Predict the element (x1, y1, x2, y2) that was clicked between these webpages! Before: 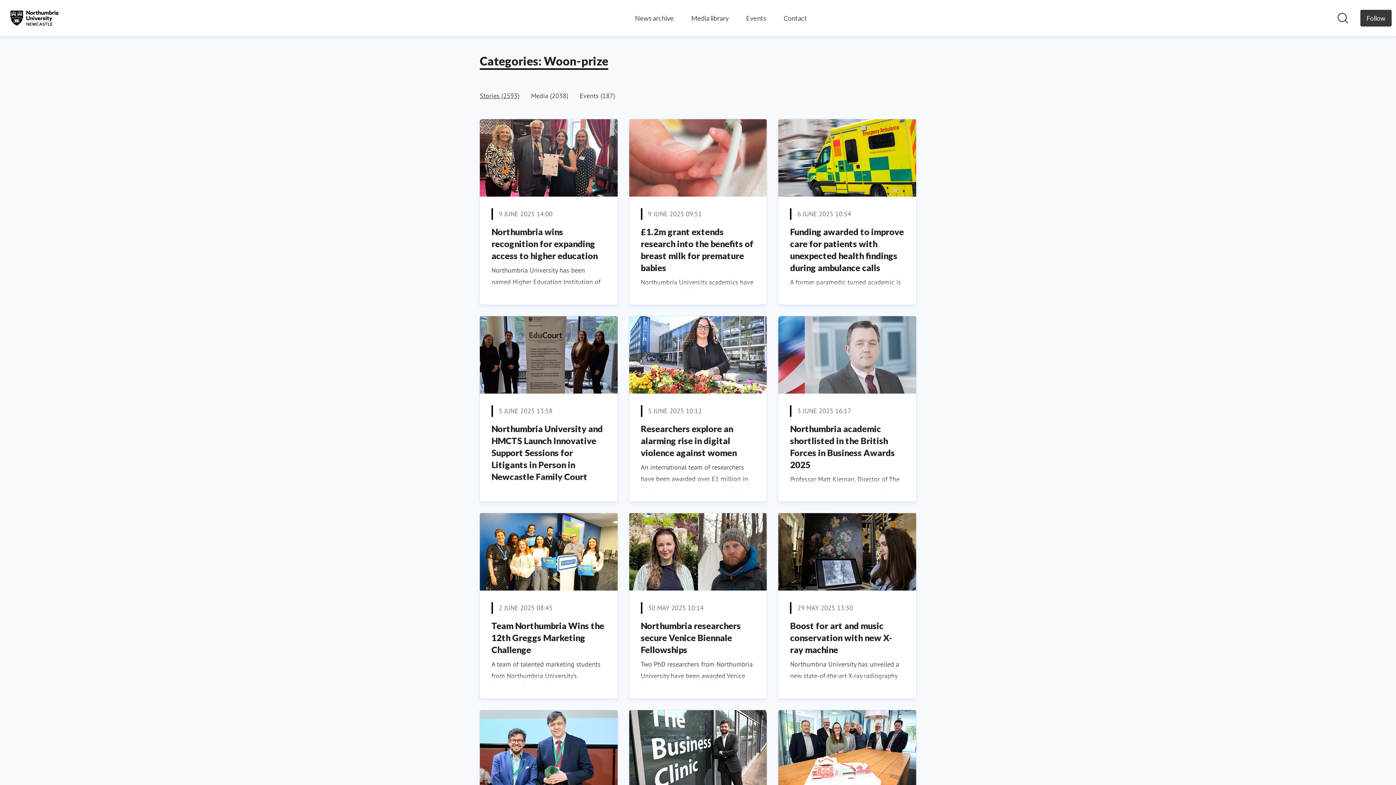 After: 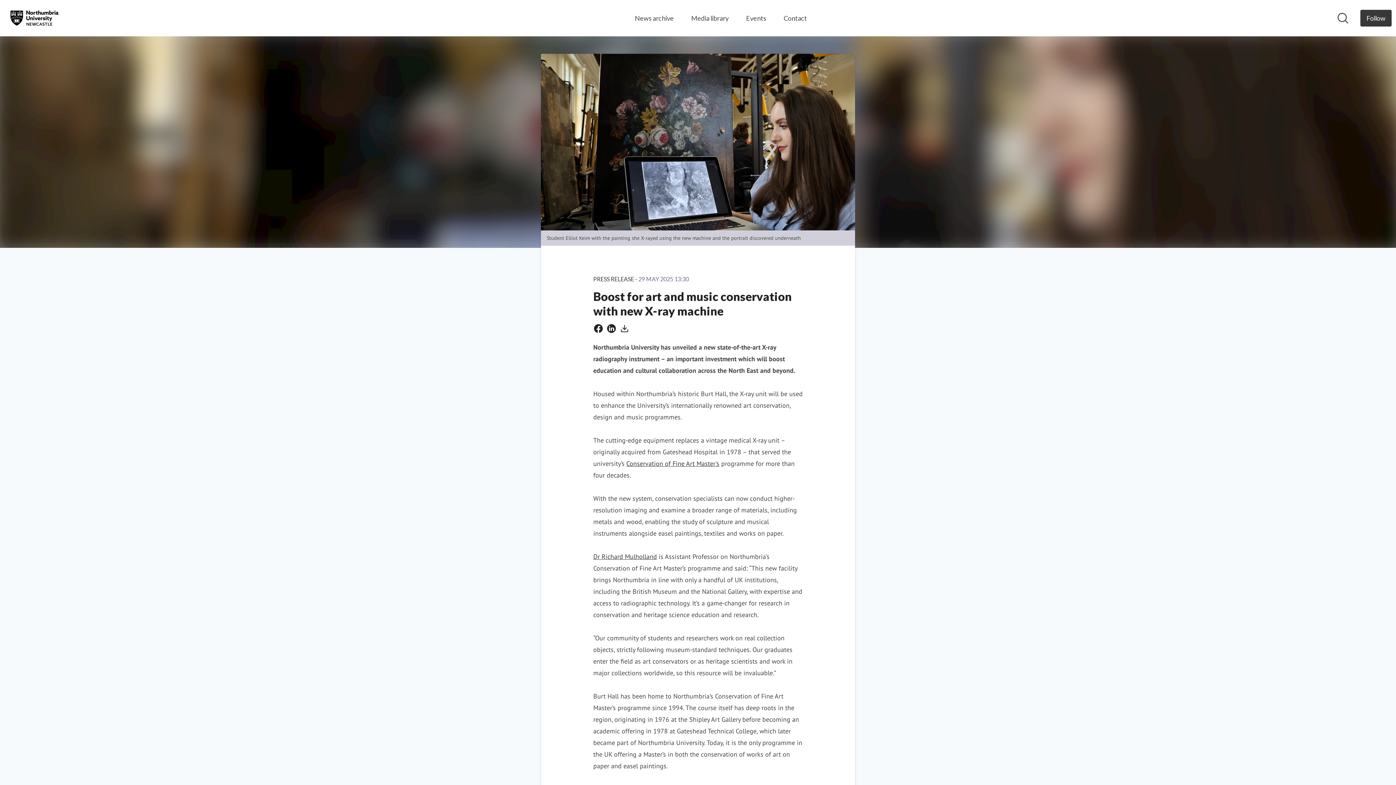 Action: bbox: (790, 620, 892, 655) label: Boost for art and music conservation with new X-ray machine